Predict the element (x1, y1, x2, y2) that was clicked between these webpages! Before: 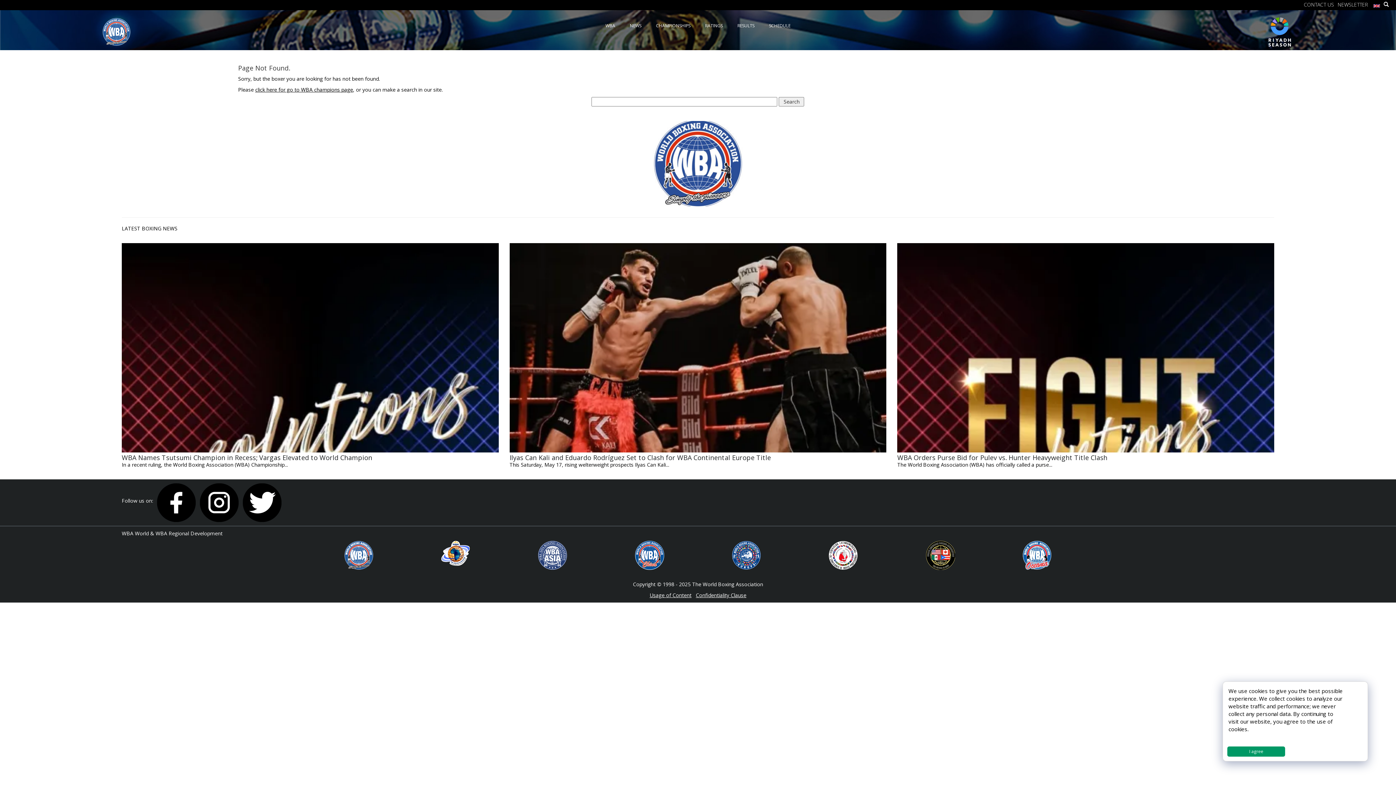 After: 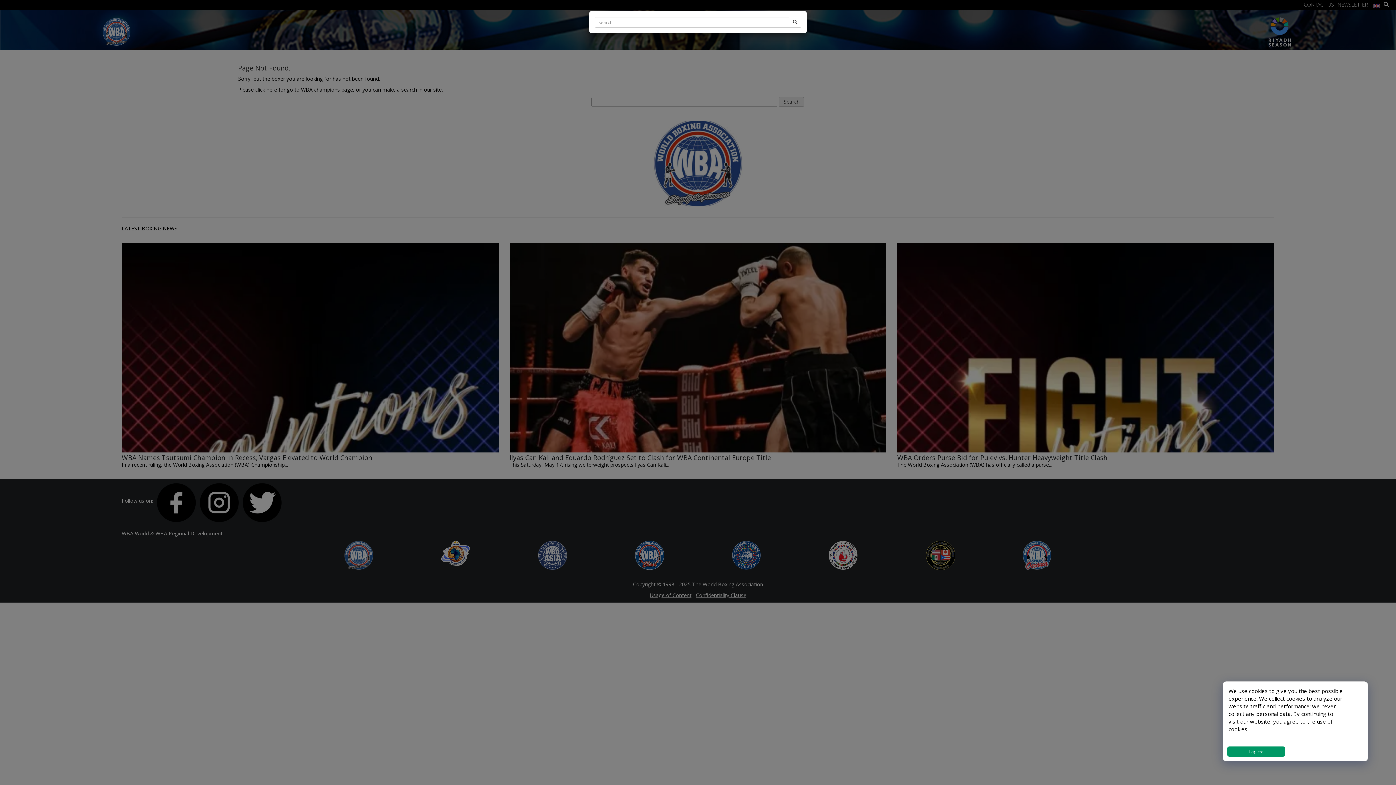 Action: bbox: (1382, 0, 1390, 8)